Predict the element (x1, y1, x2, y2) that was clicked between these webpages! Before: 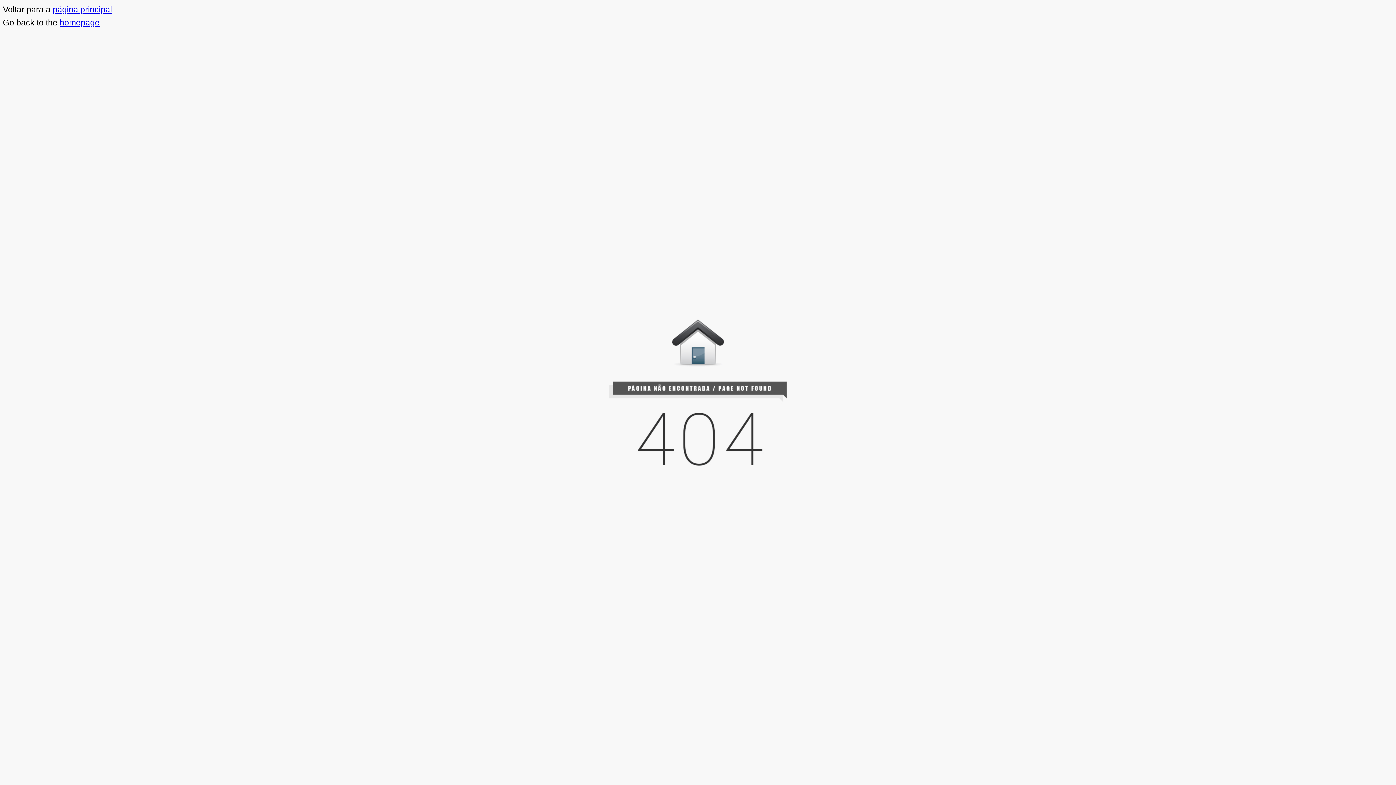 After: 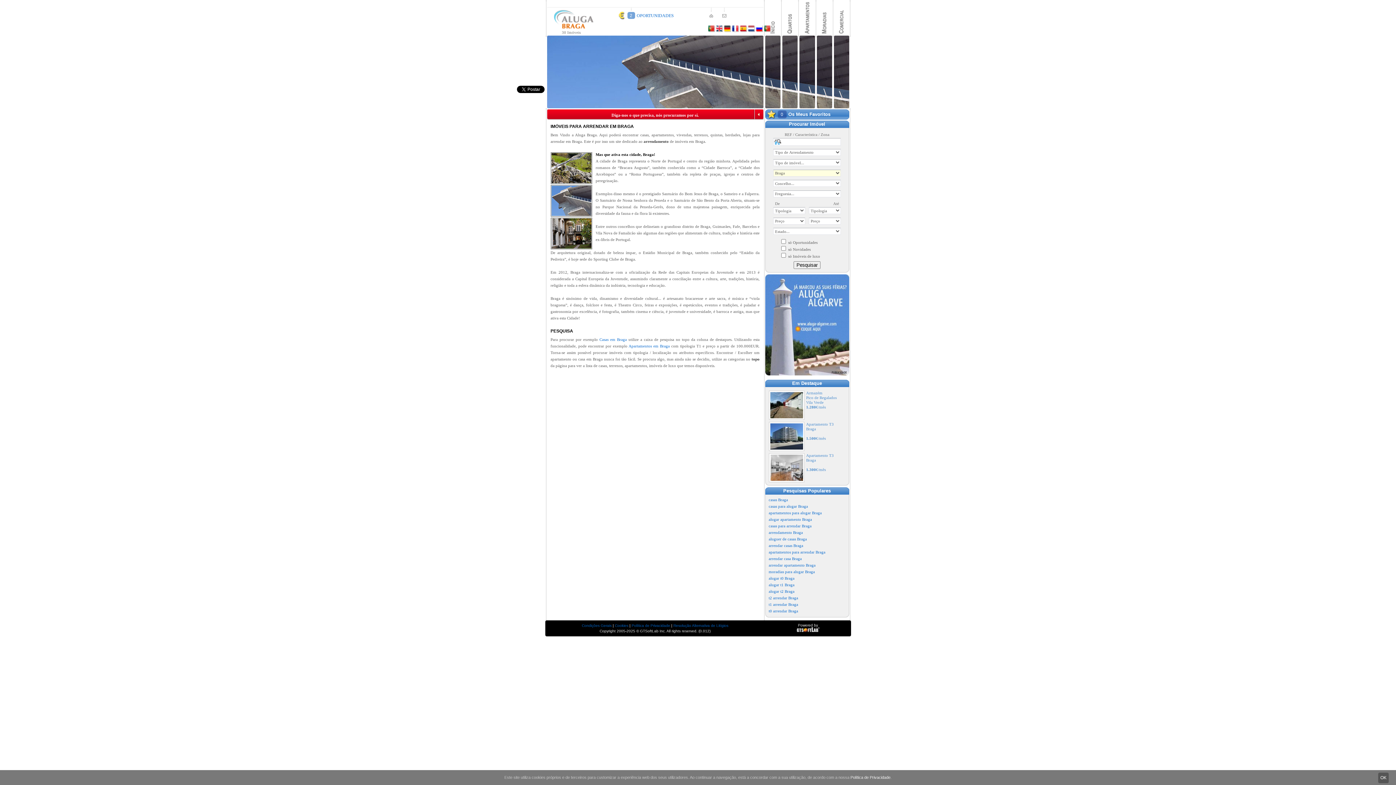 Action: bbox: (52, 4, 112, 14) label: página principal